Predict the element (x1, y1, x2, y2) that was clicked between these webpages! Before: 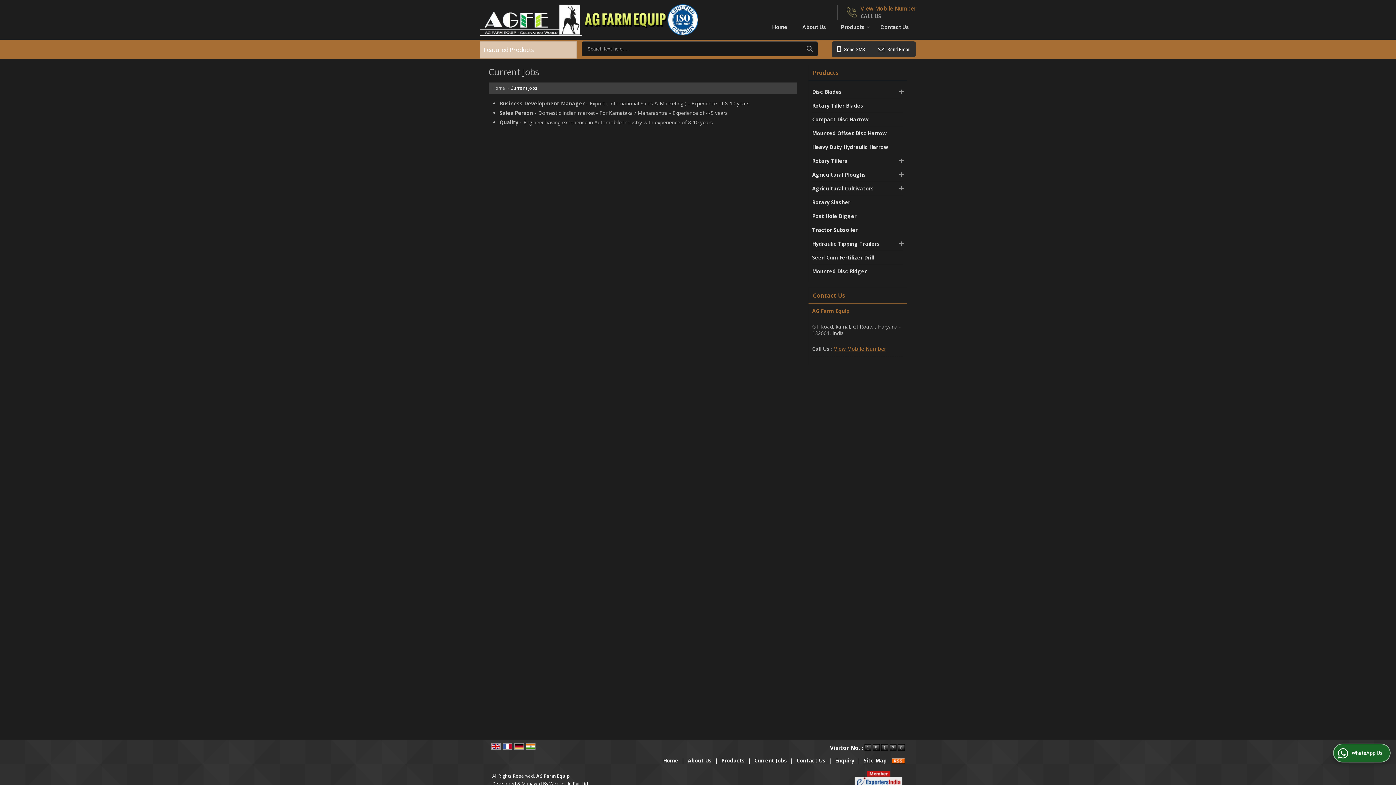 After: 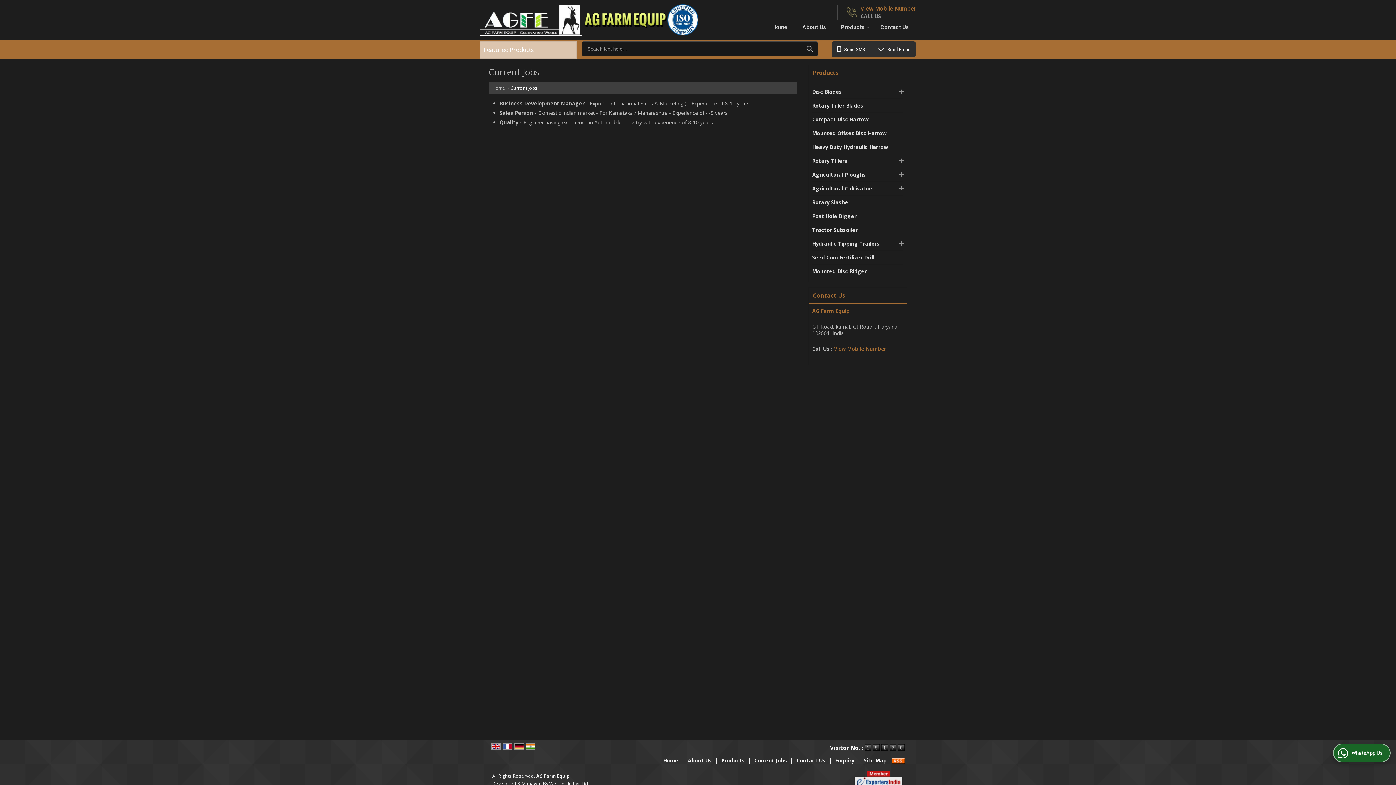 Action: bbox: (491, 742, 500, 749)